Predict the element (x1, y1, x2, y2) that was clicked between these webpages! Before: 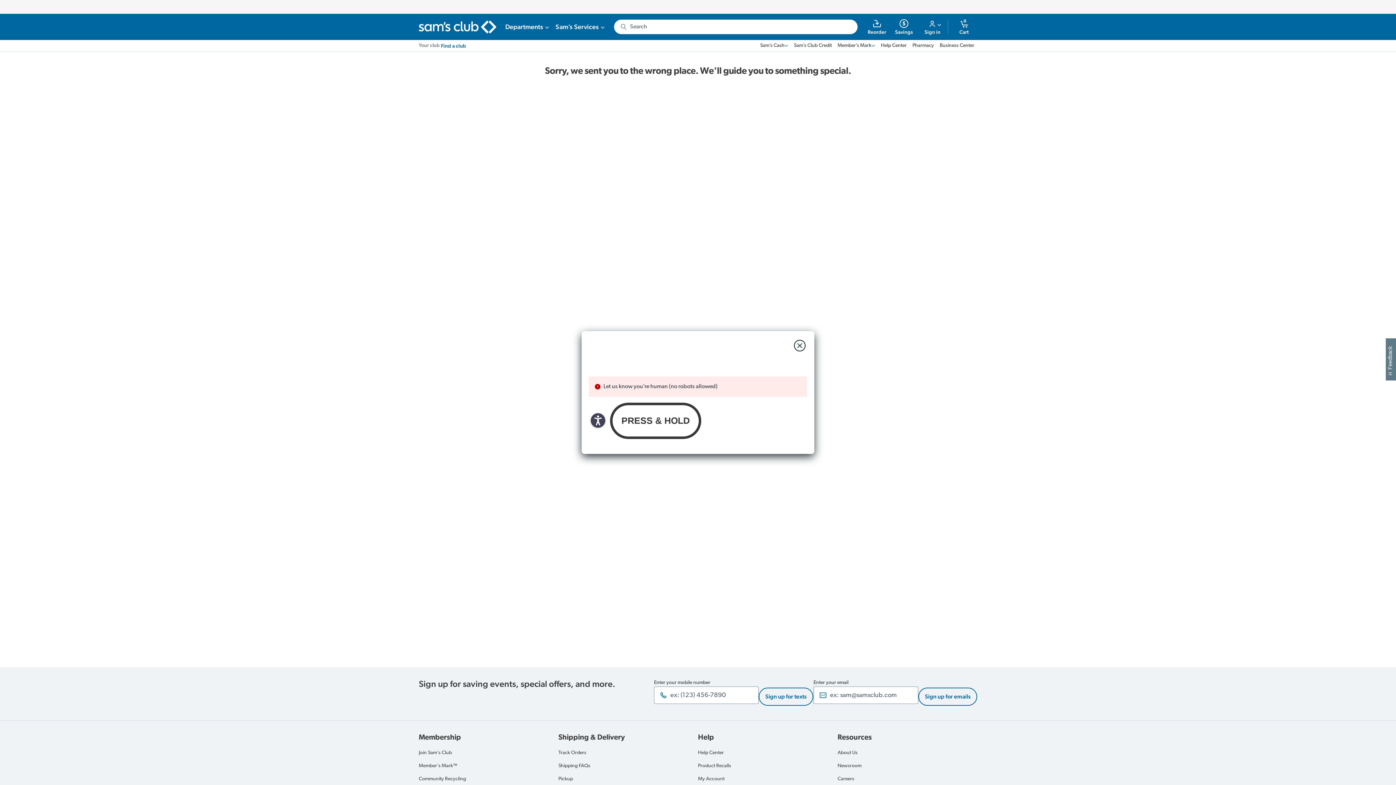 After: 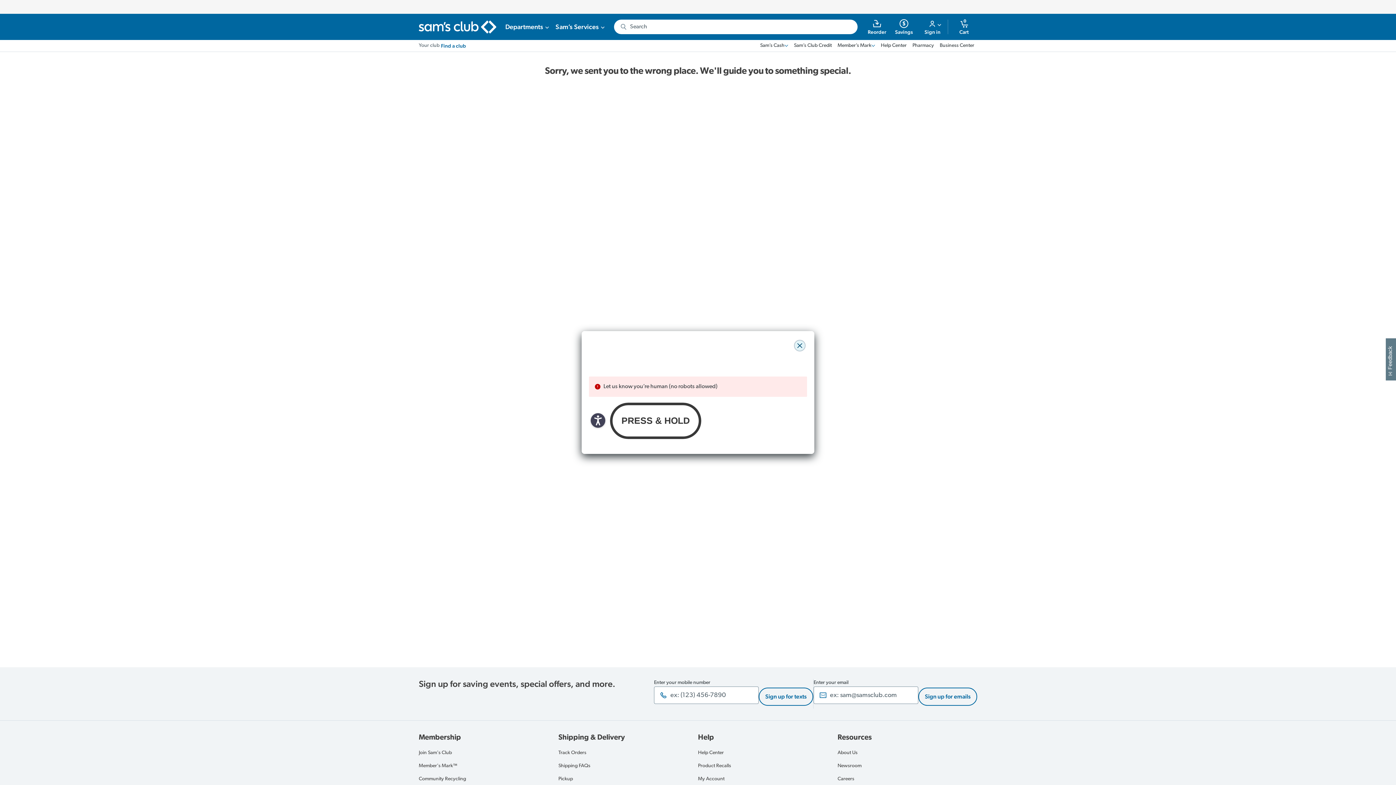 Action: bbox: (794, 340, 805, 351) label: close modal